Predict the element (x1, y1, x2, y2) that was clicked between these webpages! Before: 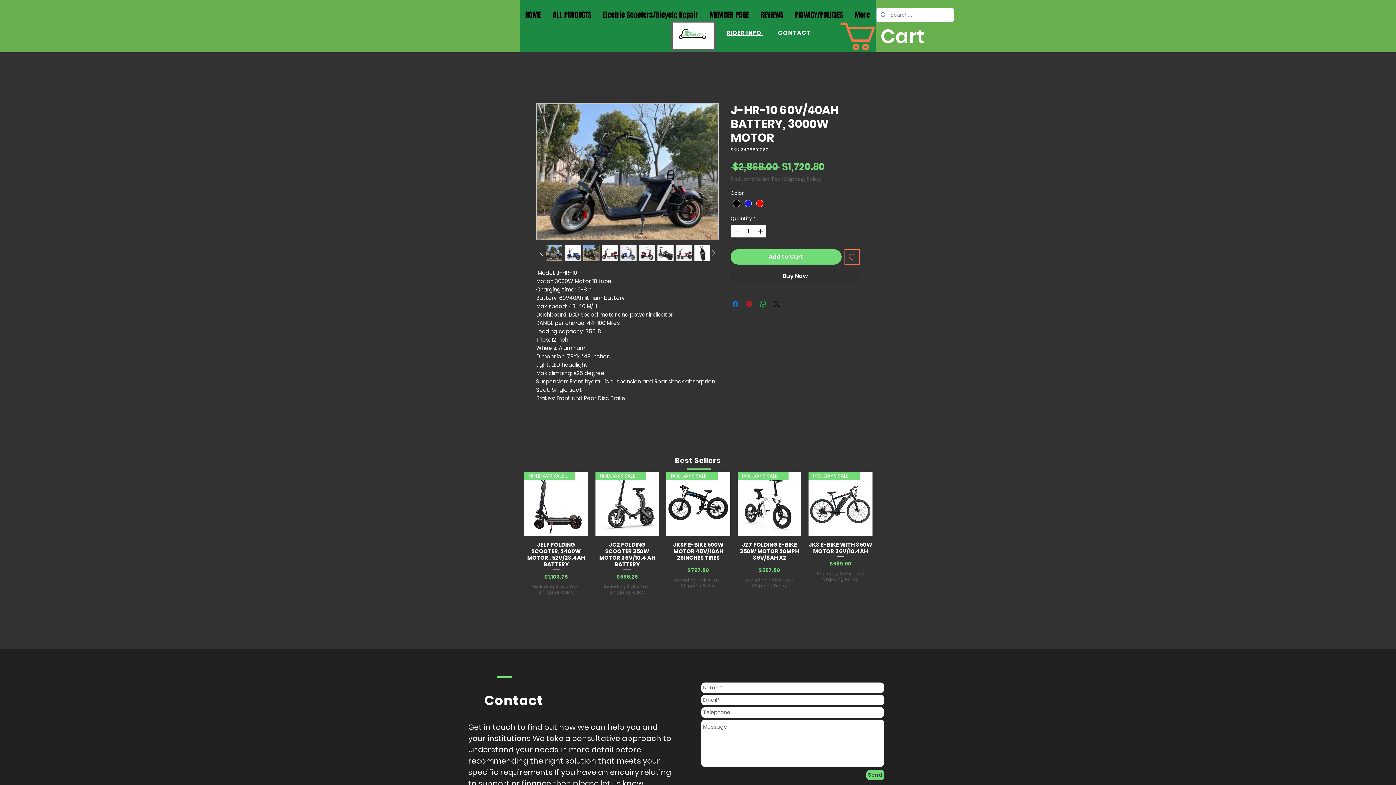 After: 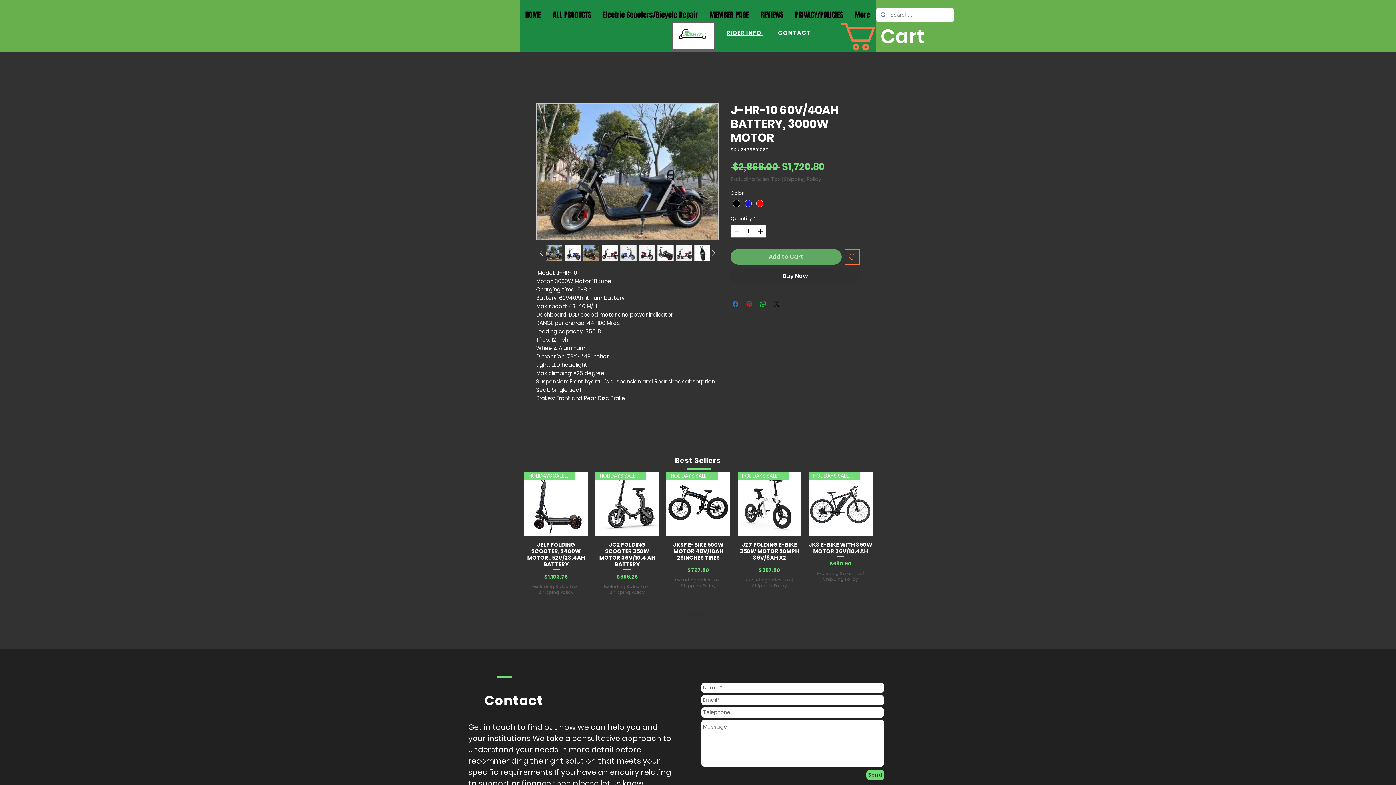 Action: bbox: (730, 249, 841, 264) label: Add to Cart